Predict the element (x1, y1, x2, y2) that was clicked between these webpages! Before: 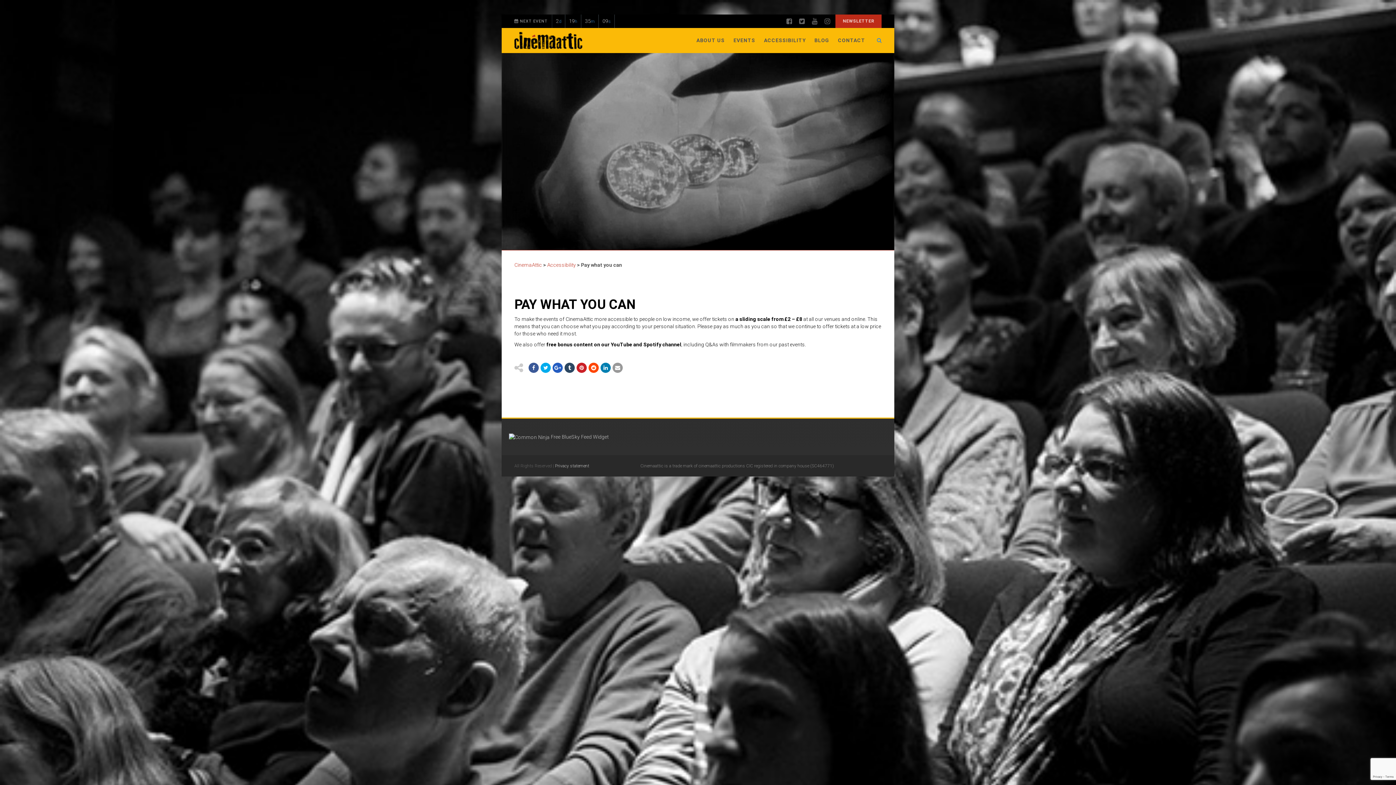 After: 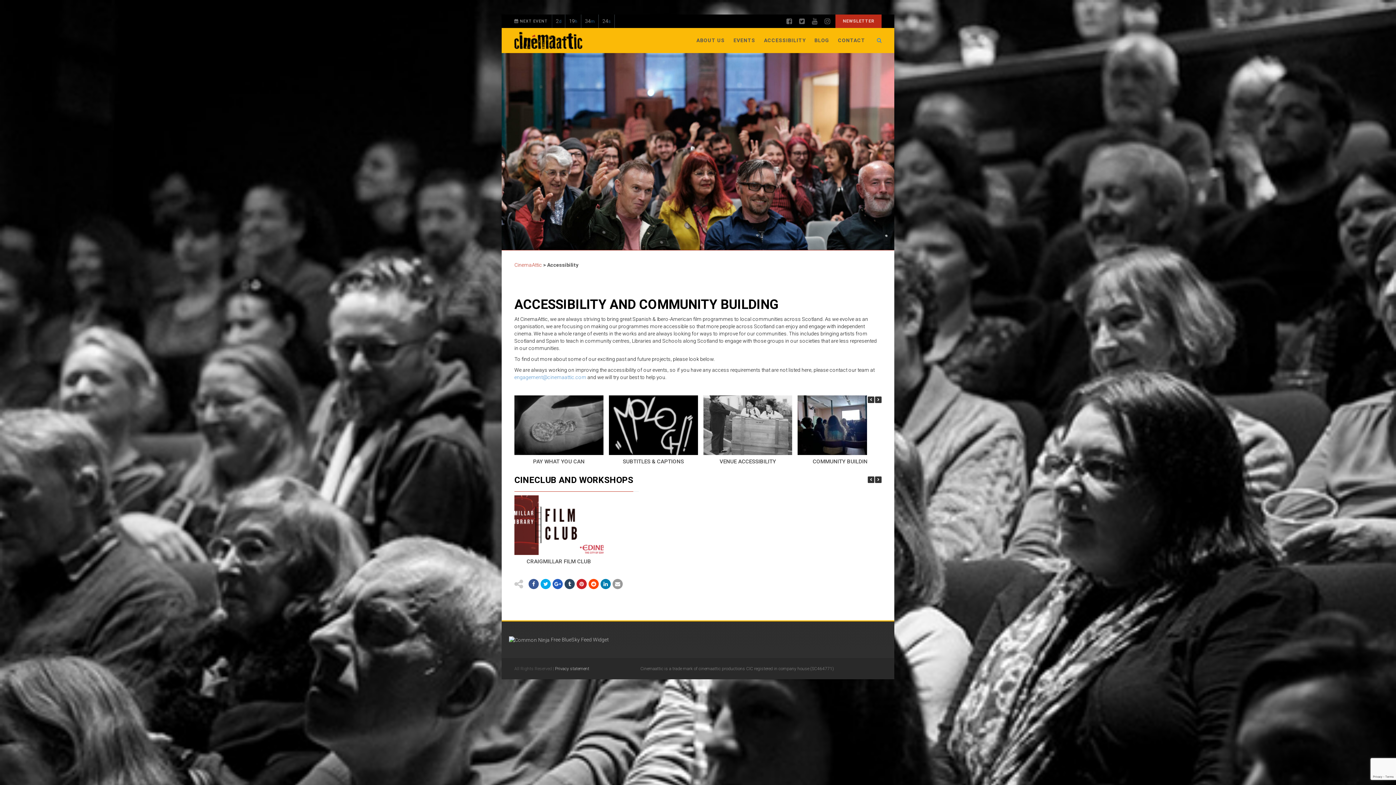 Action: bbox: (547, 262, 576, 268) label: Accessibility